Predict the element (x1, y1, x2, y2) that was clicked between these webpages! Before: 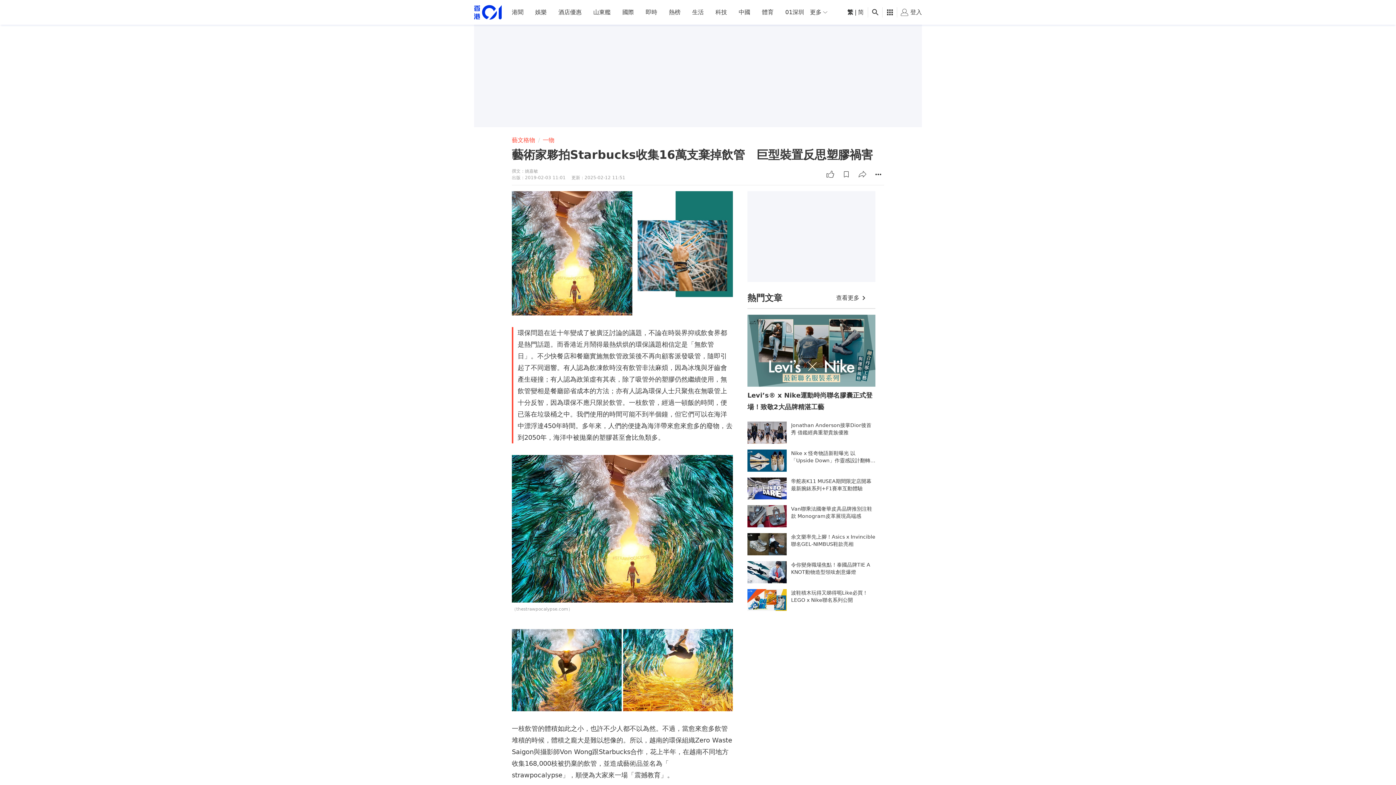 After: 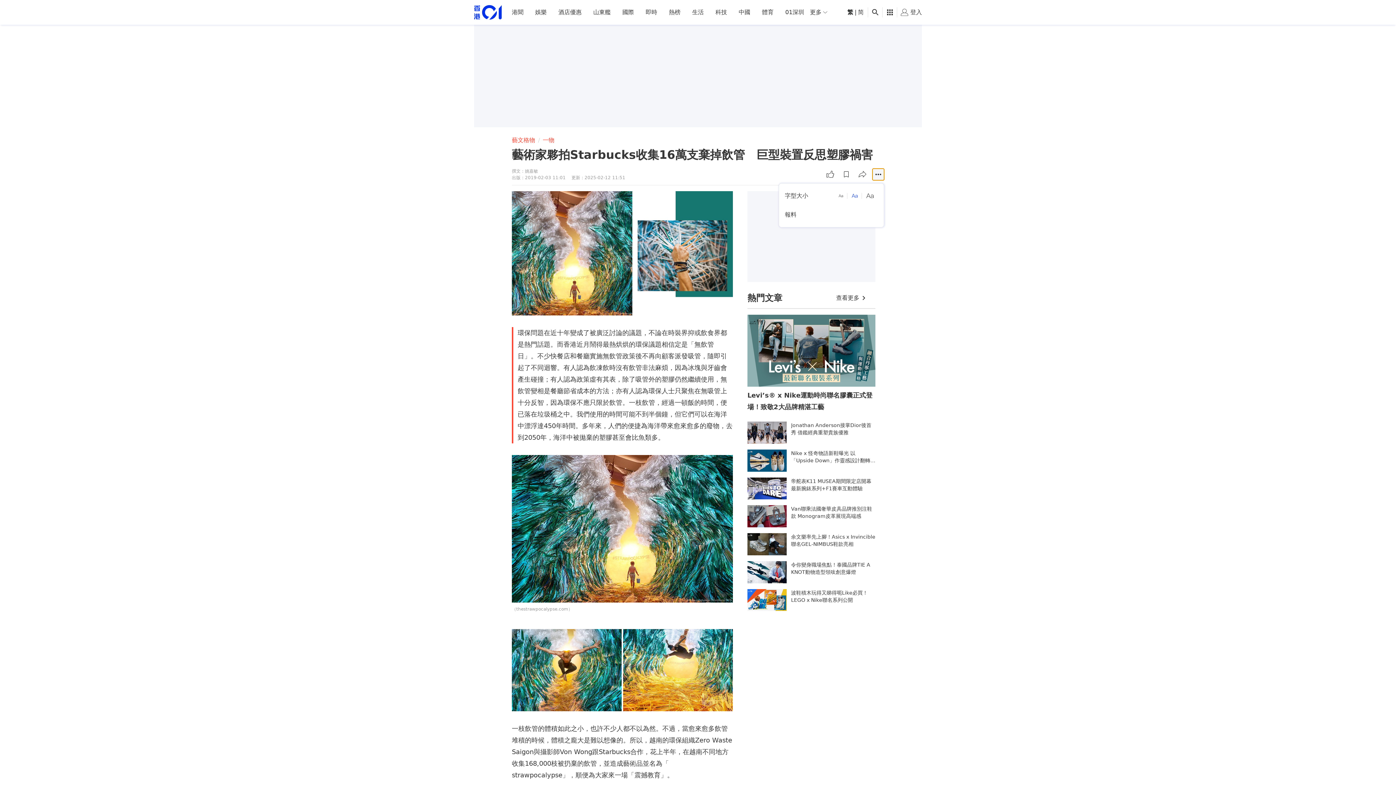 Action: label: 更多 bbox: (872, 168, 884, 180)